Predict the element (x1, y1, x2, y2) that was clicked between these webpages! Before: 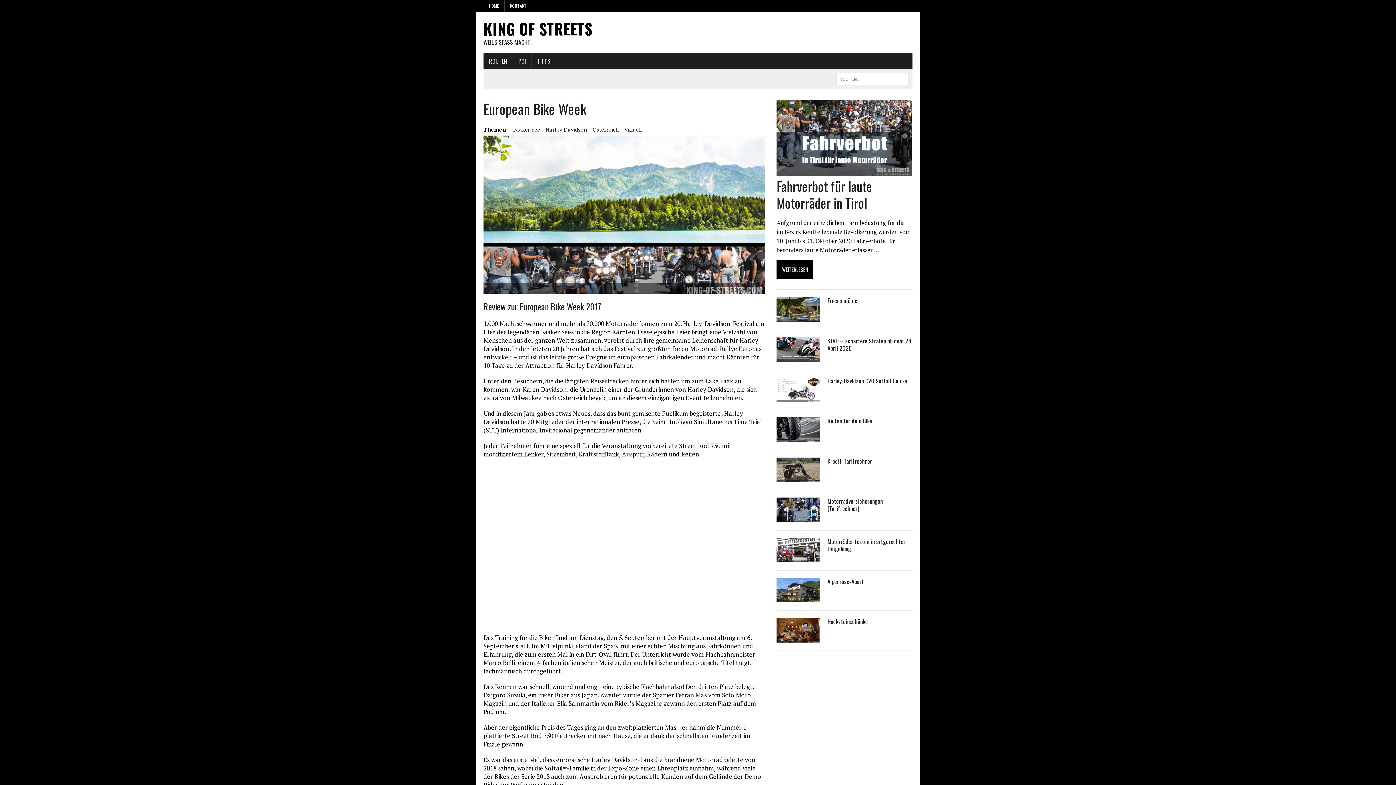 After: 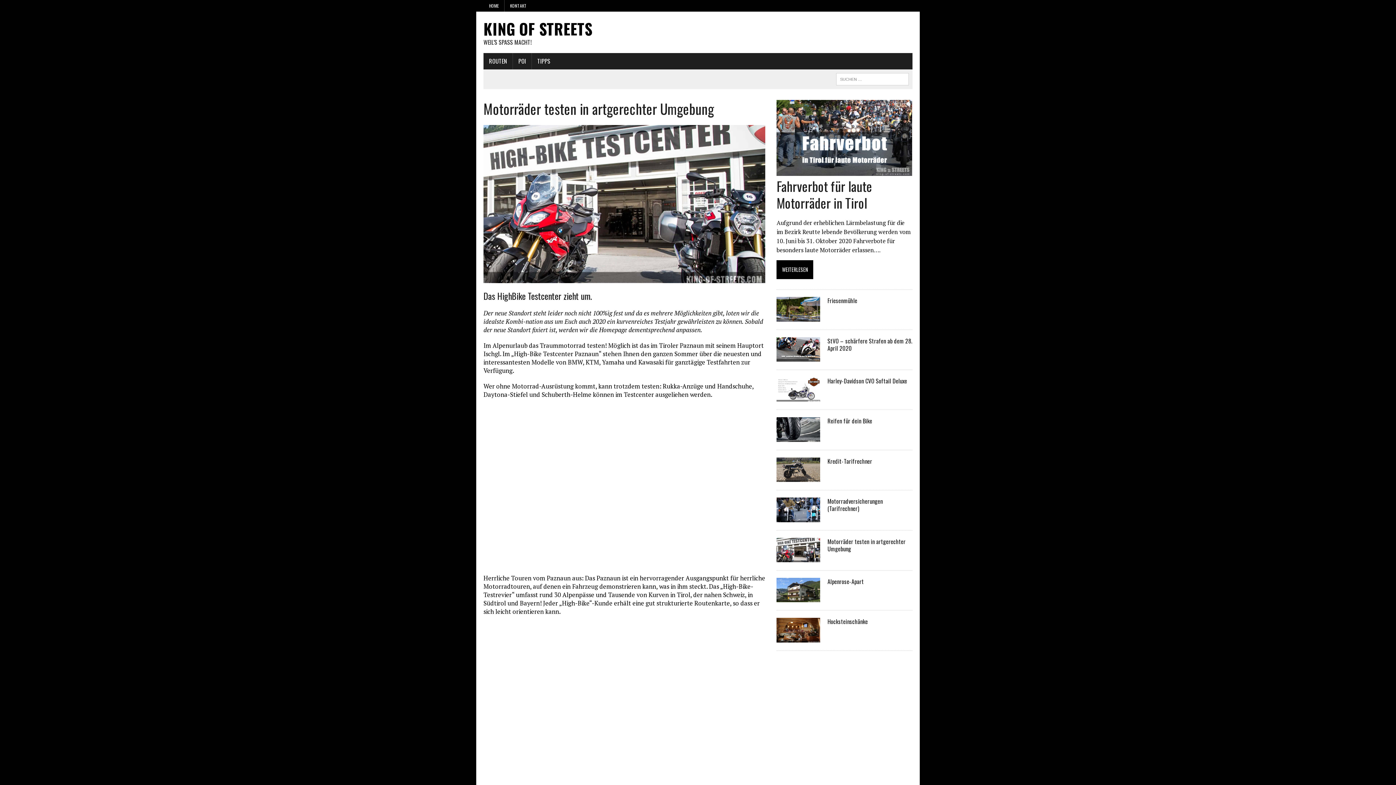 Action: label: Motorräder testen in artgerechter Umgebung bbox: (827, 537, 905, 553)